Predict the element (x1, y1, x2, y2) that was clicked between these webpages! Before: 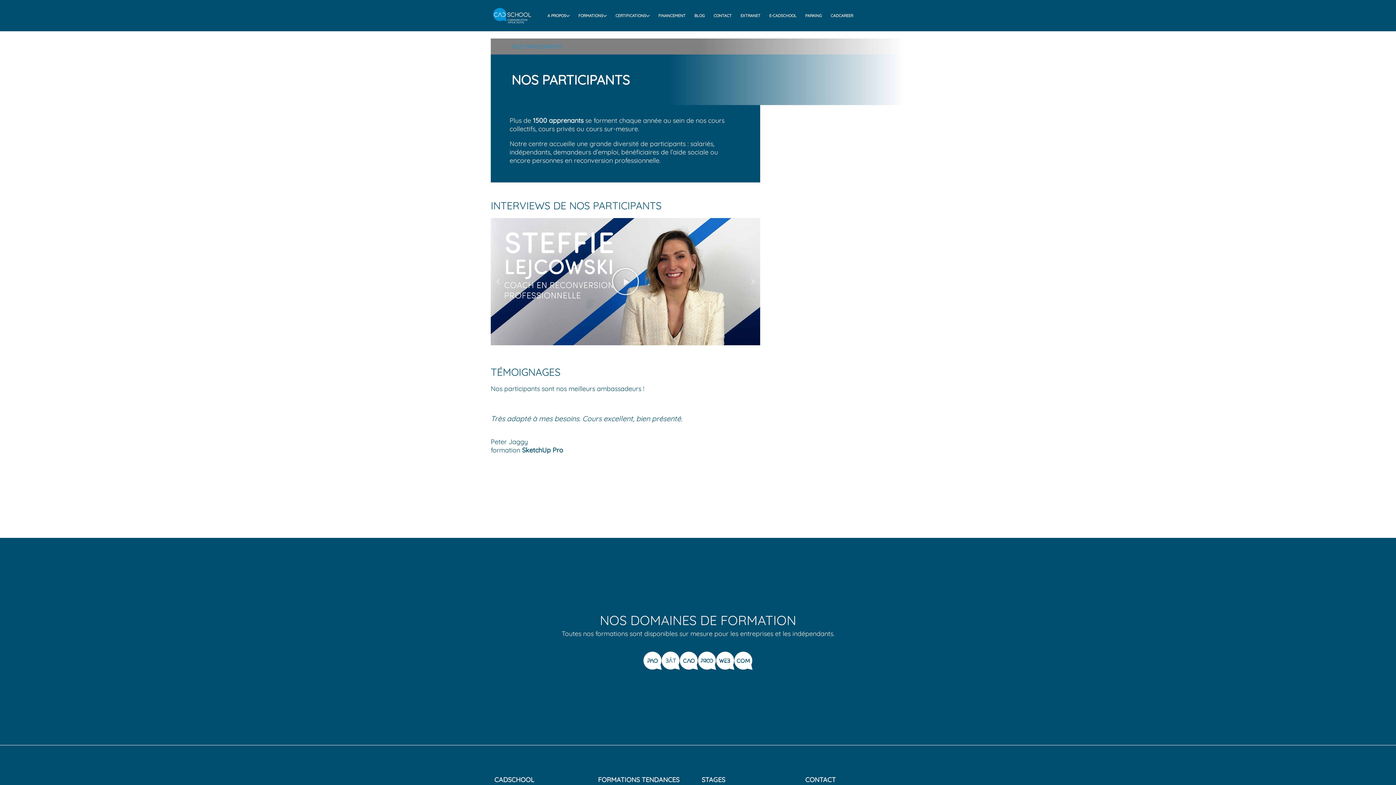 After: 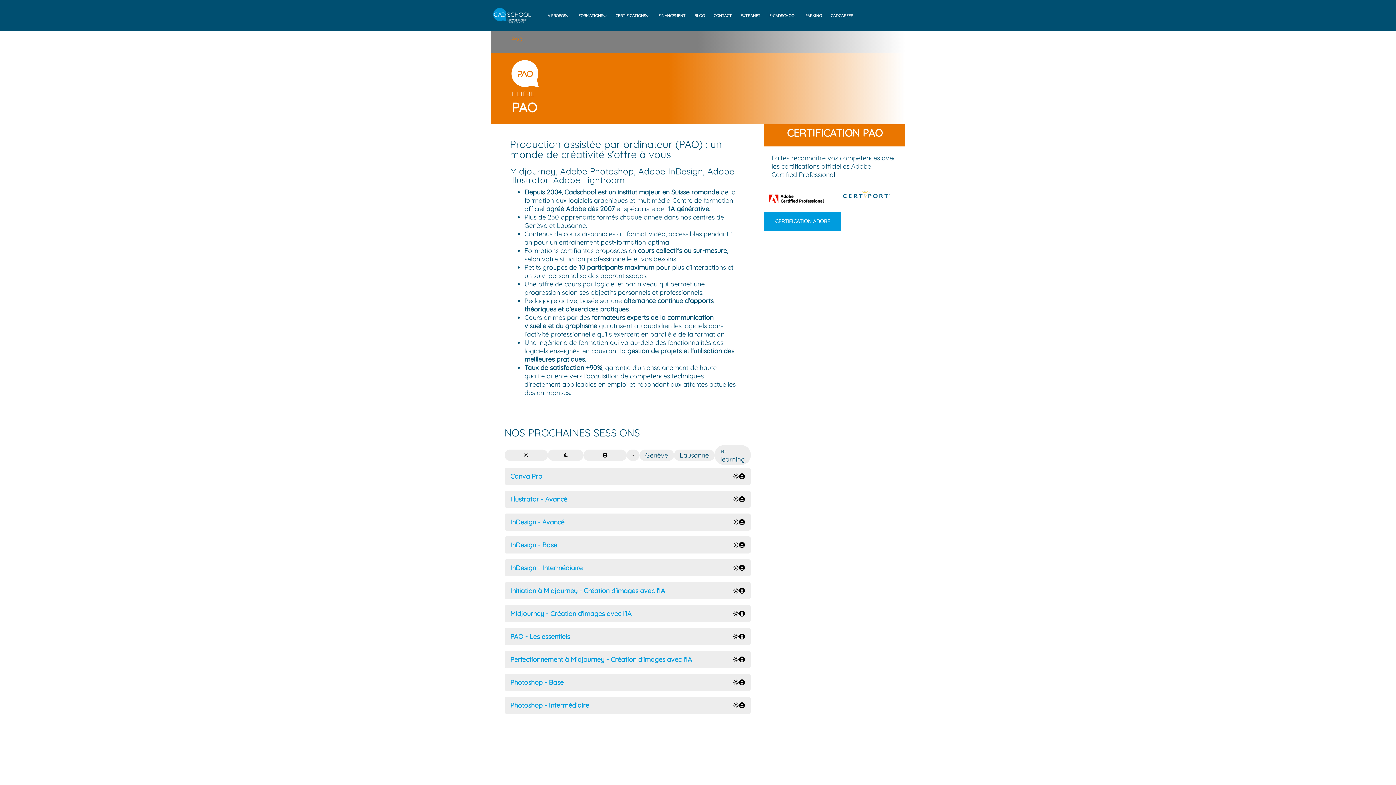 Action: bbox: (643, 651, 661, 670)